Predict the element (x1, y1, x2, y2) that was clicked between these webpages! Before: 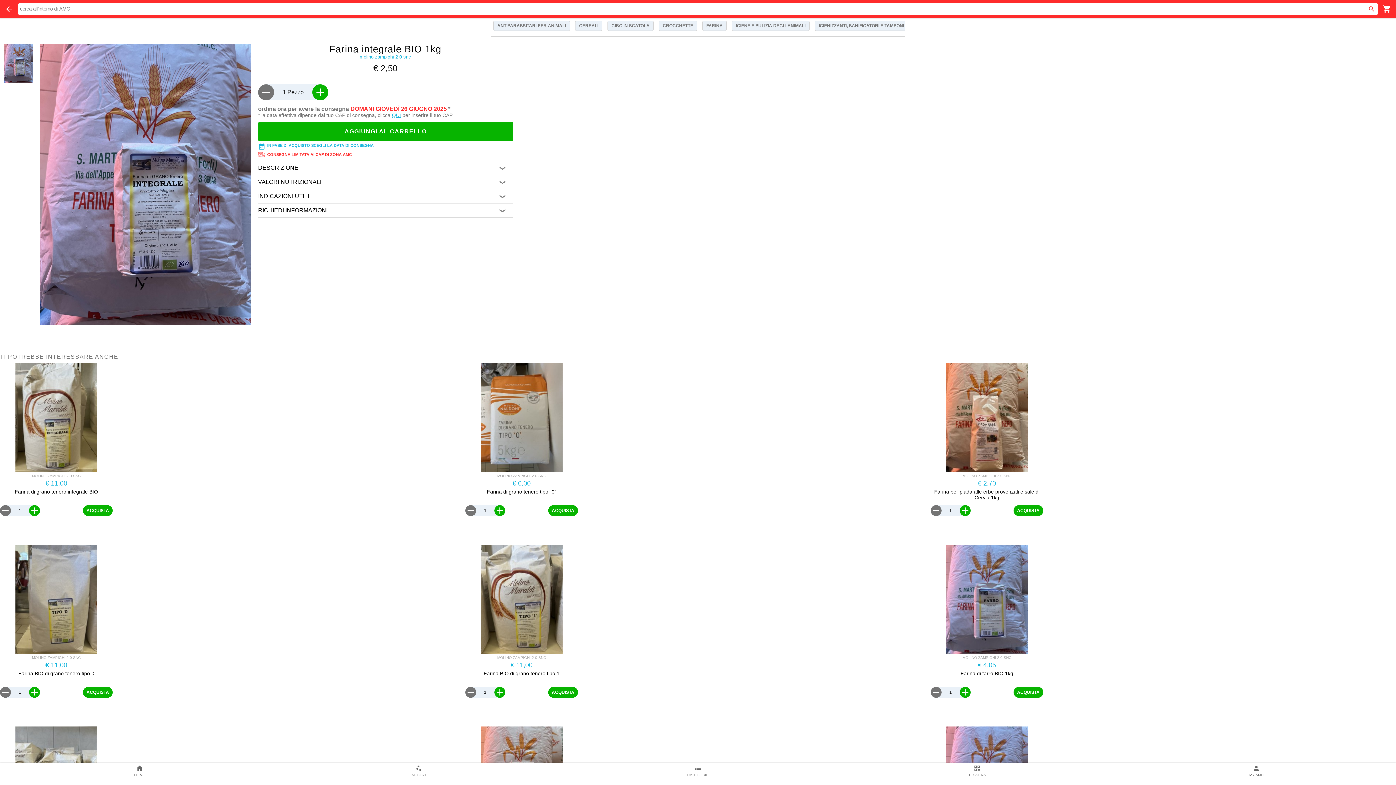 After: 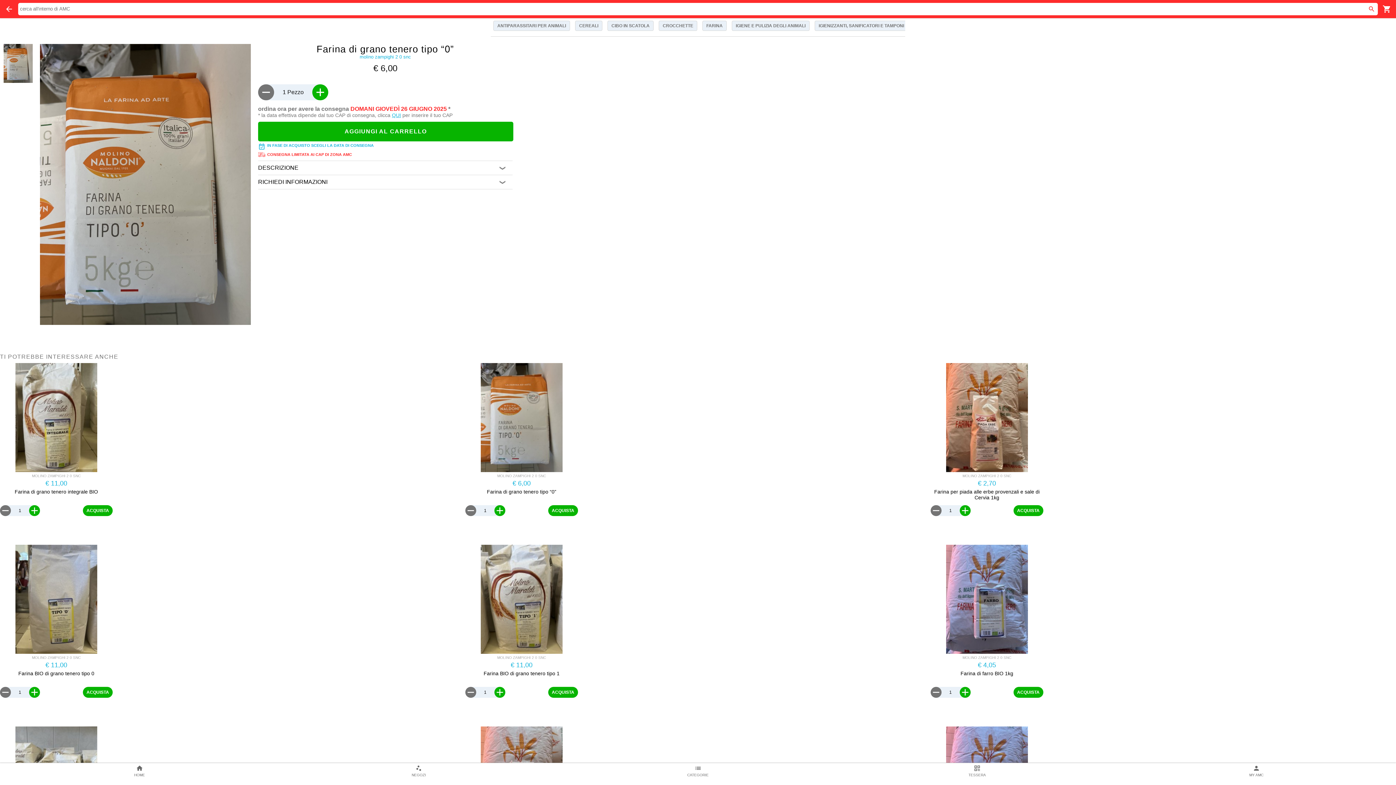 Action: bbox: (465, 361, 578, 474)